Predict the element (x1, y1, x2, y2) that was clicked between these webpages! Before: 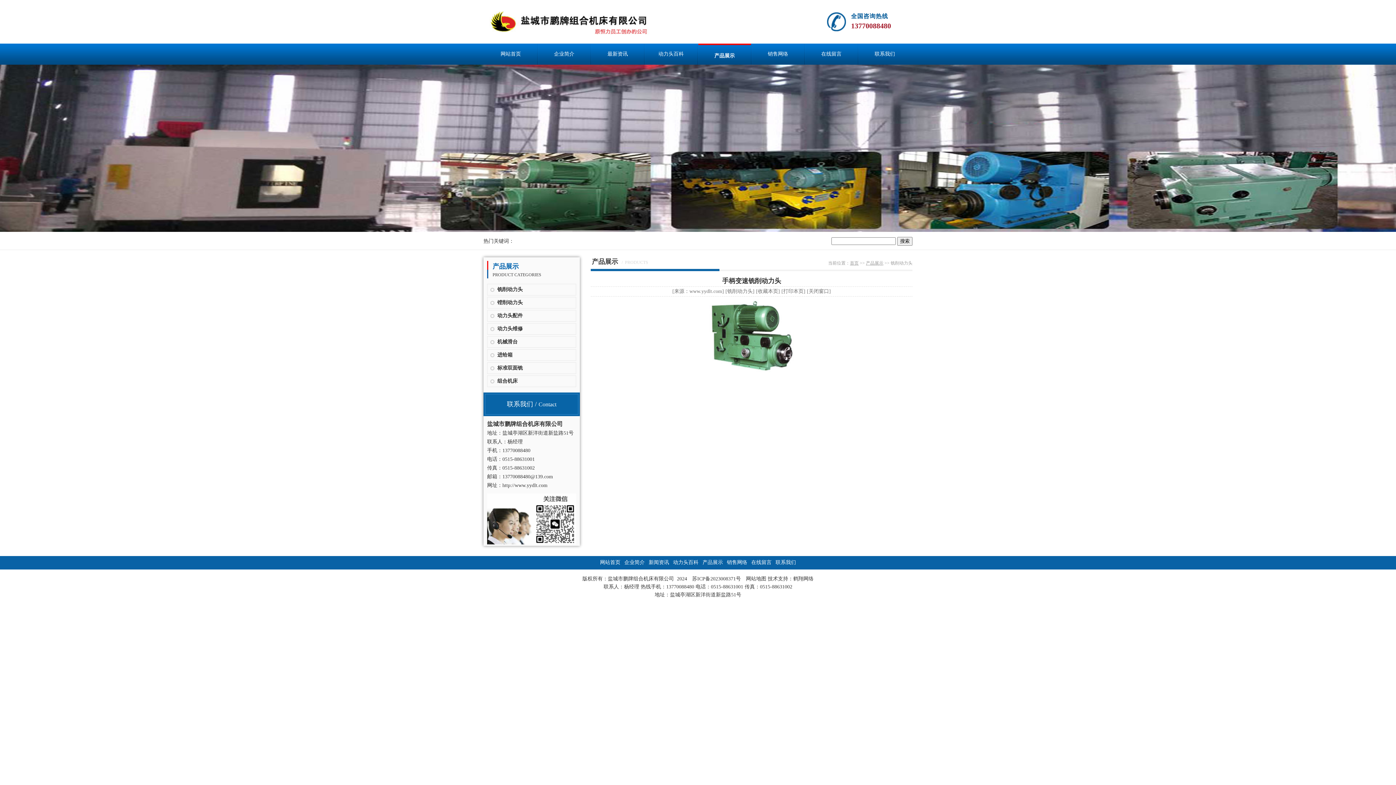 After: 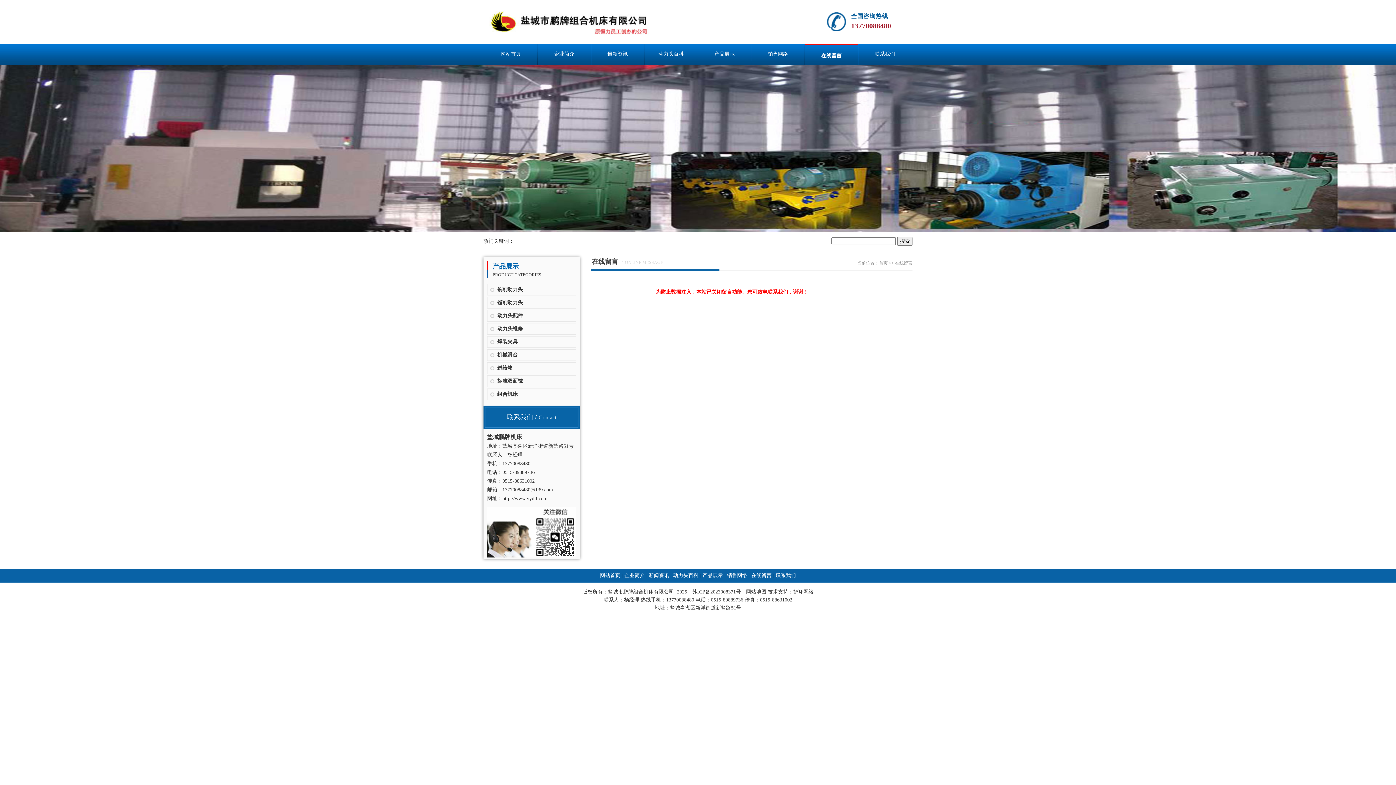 Action: label: 在线留言 bbox: (805, 43, 858, 64)